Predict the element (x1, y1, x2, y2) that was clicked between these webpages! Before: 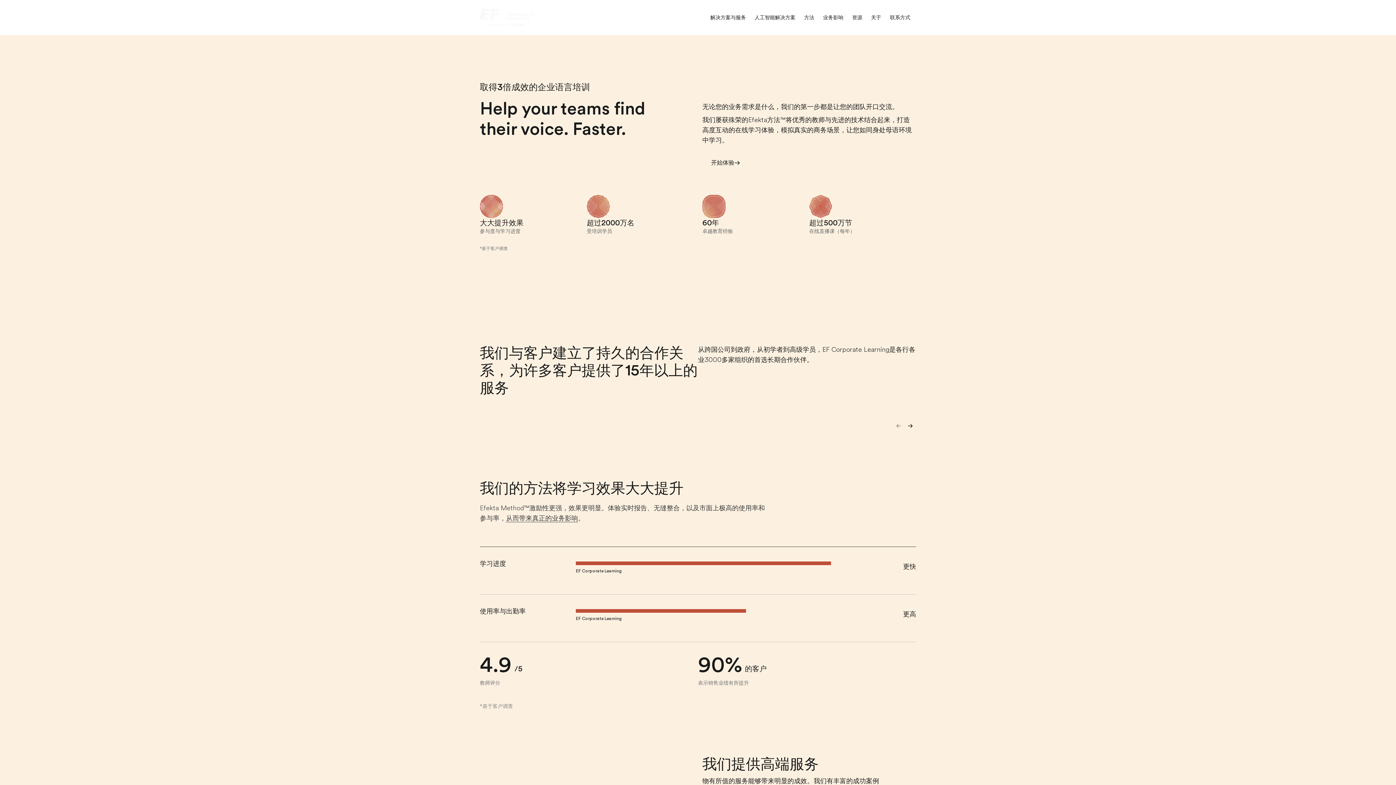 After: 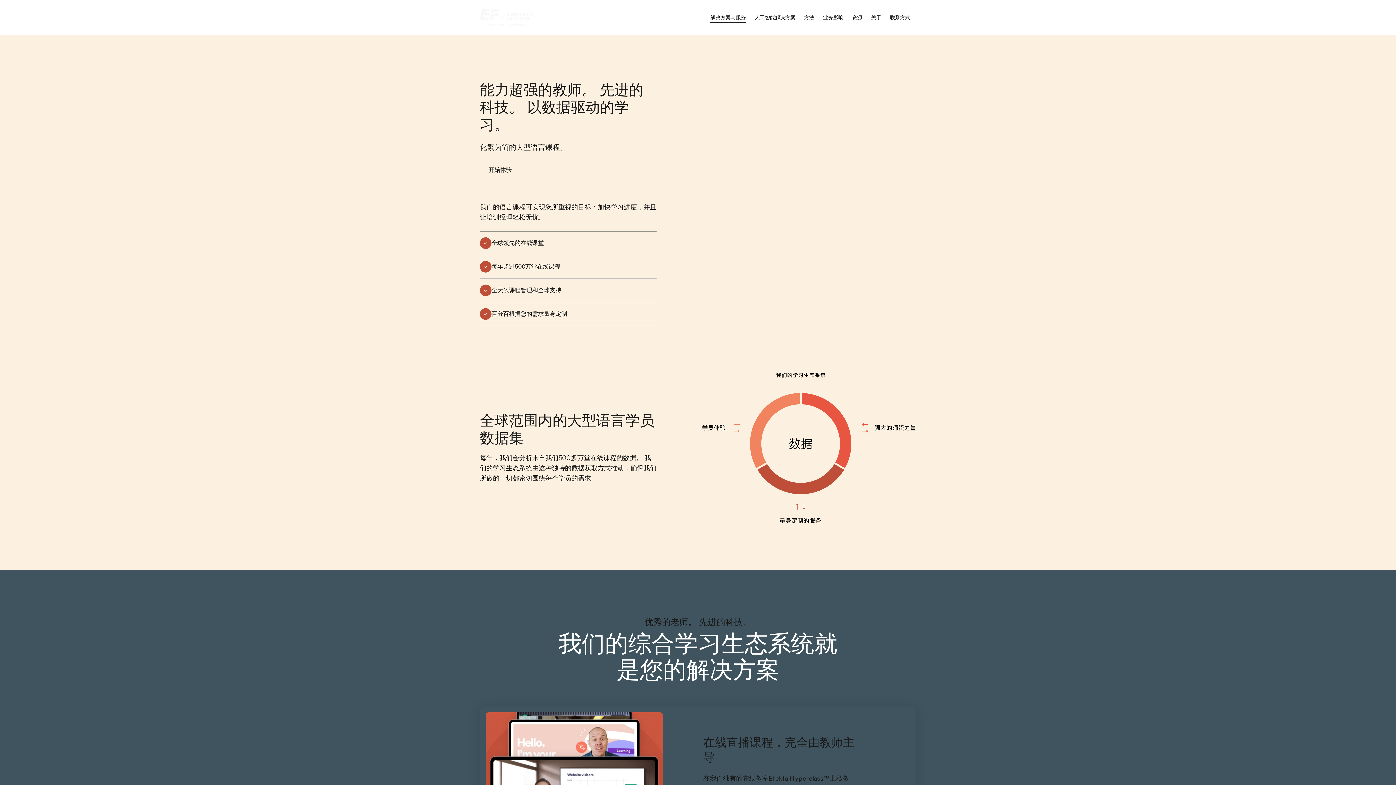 Action: label: 解决方案与服务 bbox: (710, 5, 754, 29)